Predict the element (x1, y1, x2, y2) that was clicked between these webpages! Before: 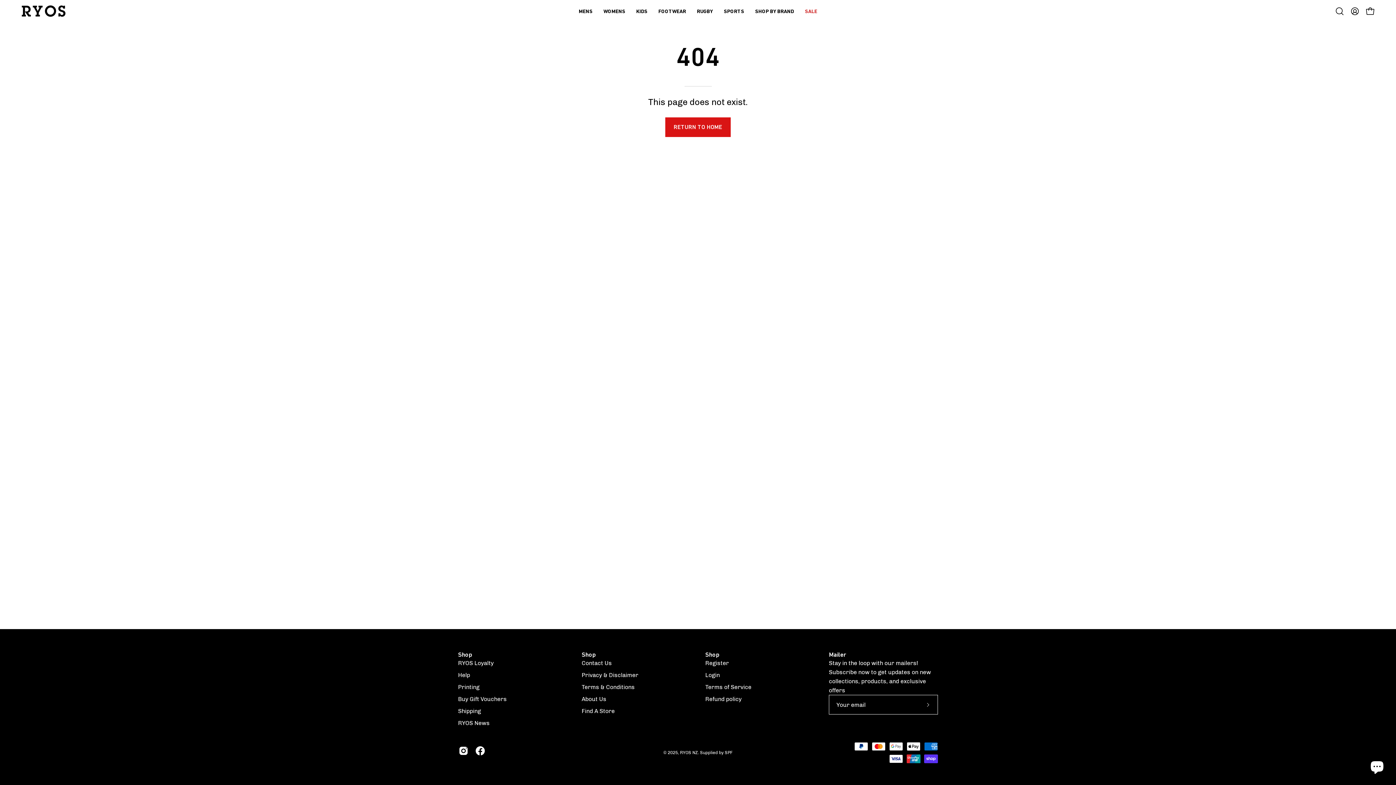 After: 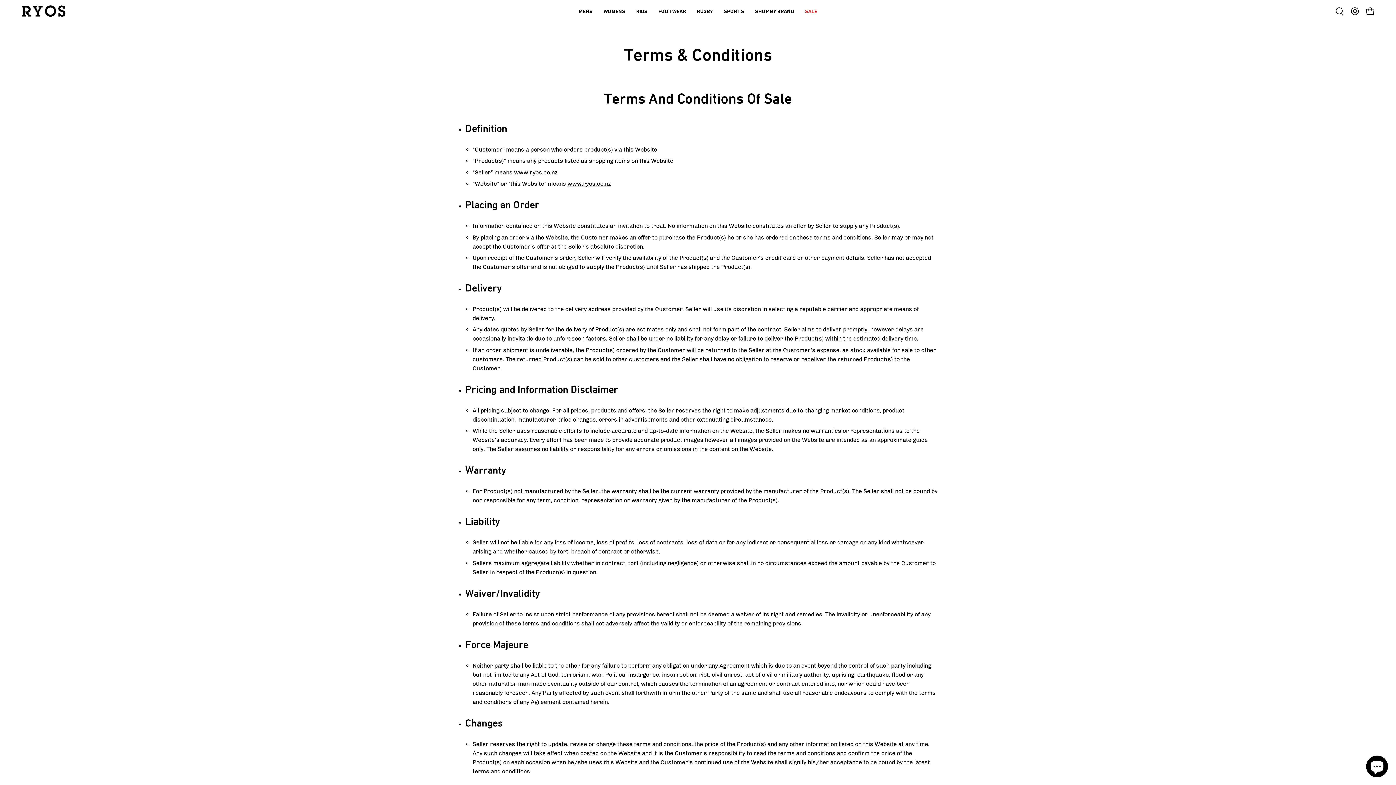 Action: label: Terms & Conditions bbox: (581, 684, 634, 690)